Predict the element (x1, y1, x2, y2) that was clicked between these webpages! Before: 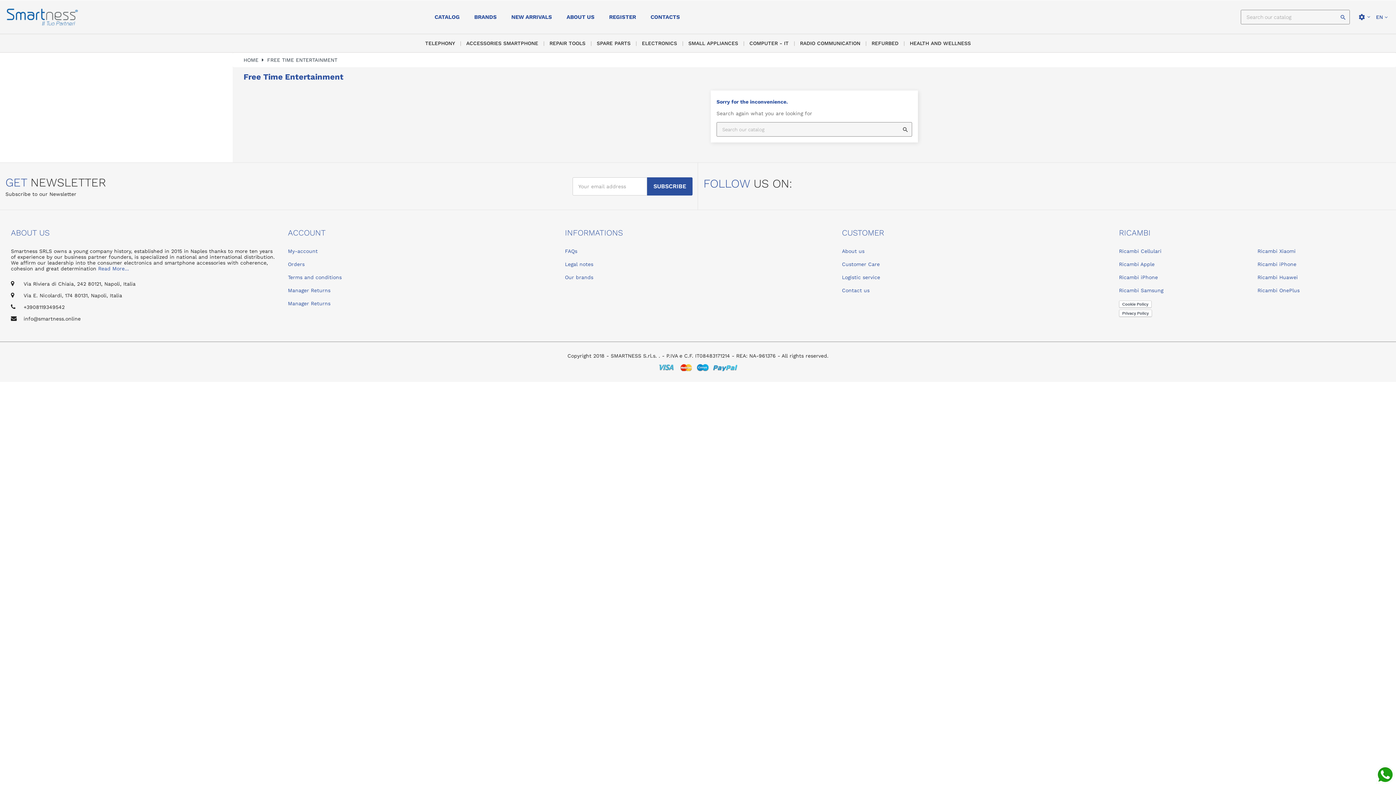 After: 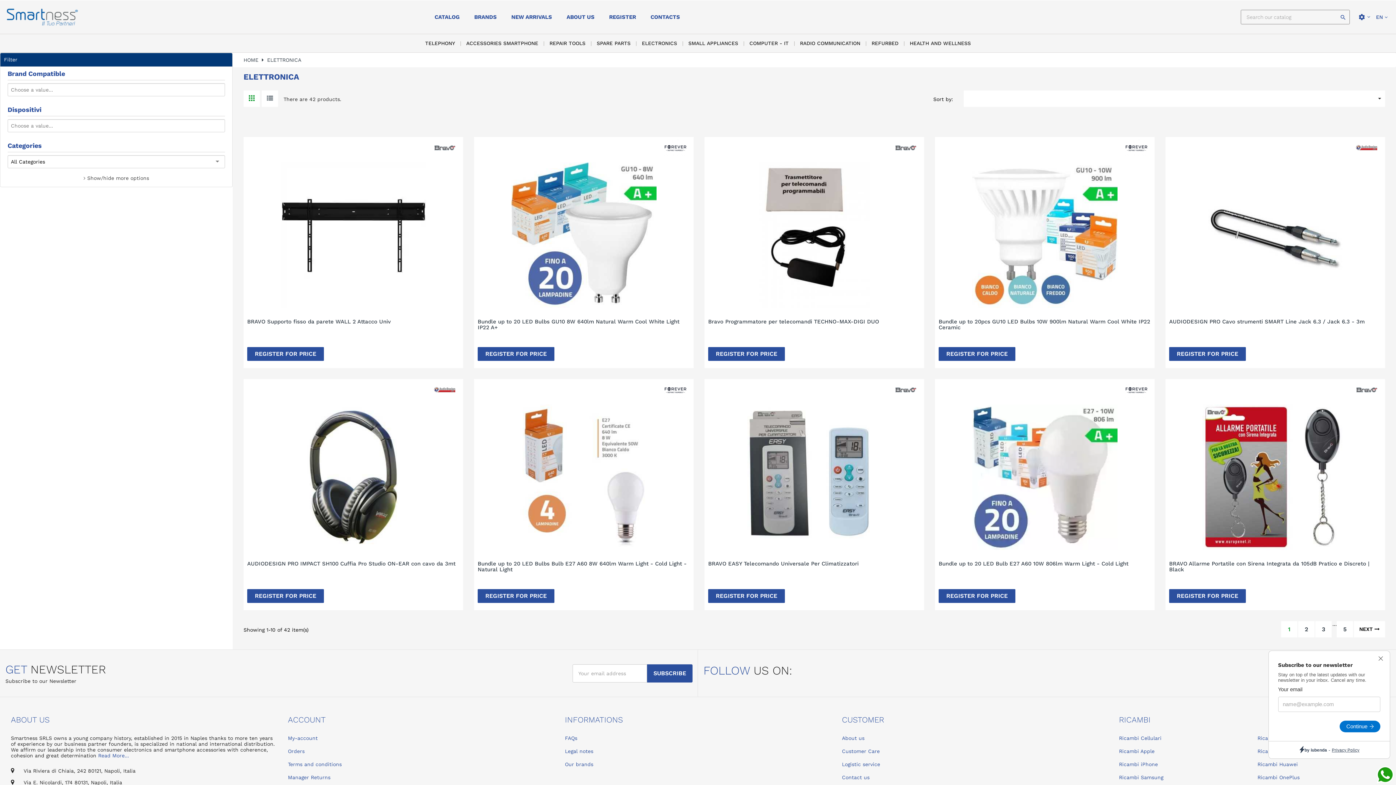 Action: bbox: (636, 34, 682, 52) label: ELECTRONICS